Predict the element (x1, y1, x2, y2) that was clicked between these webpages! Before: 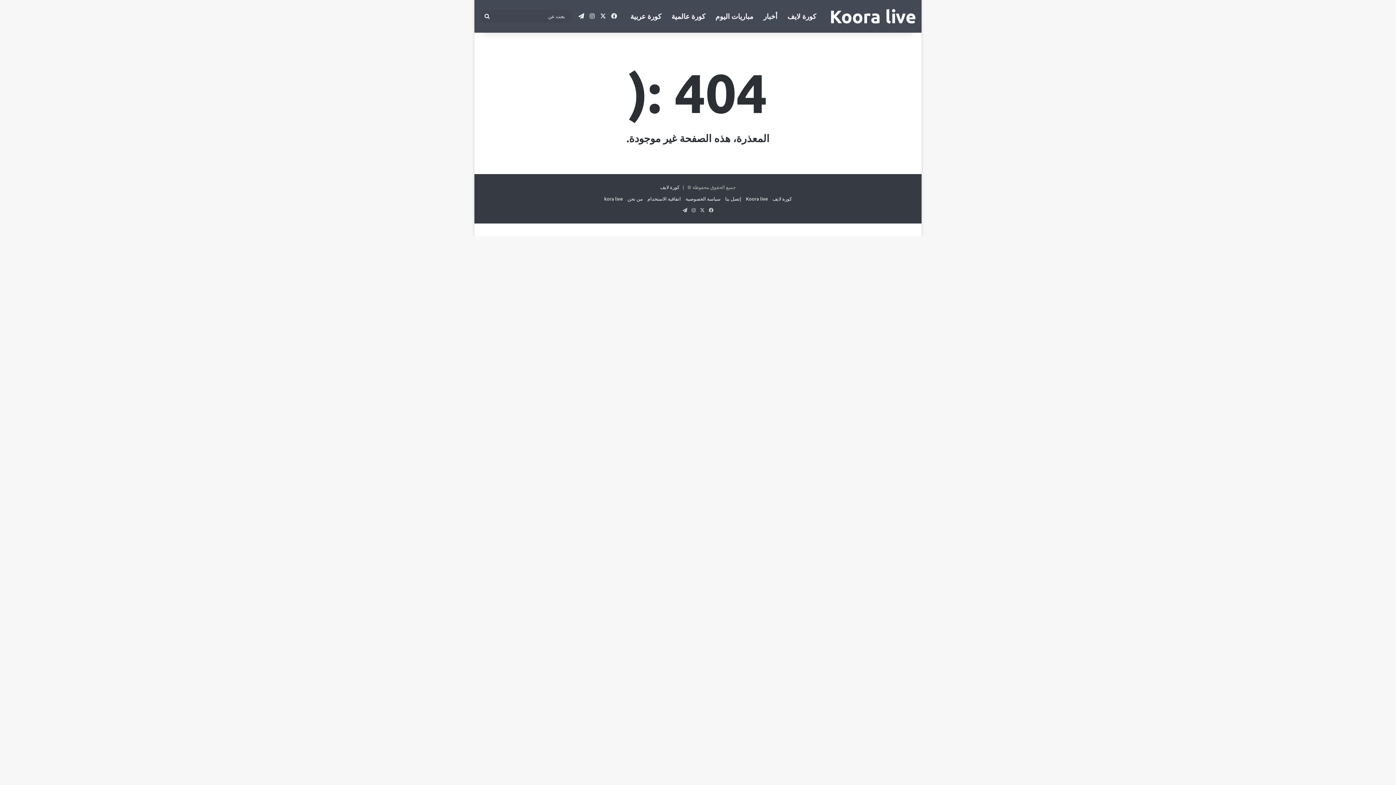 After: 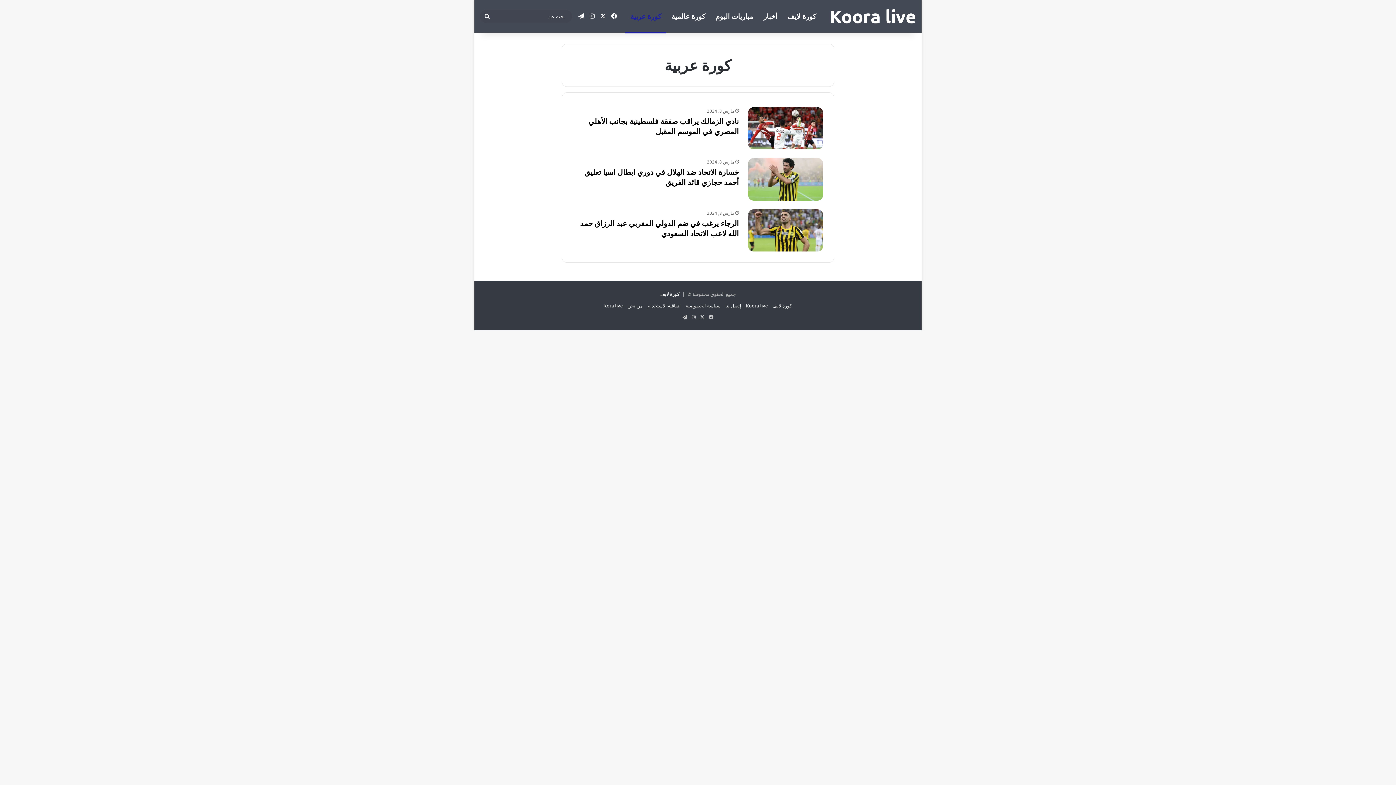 Action: label: كورة عربية bbox: (625, 0, 666, 32)